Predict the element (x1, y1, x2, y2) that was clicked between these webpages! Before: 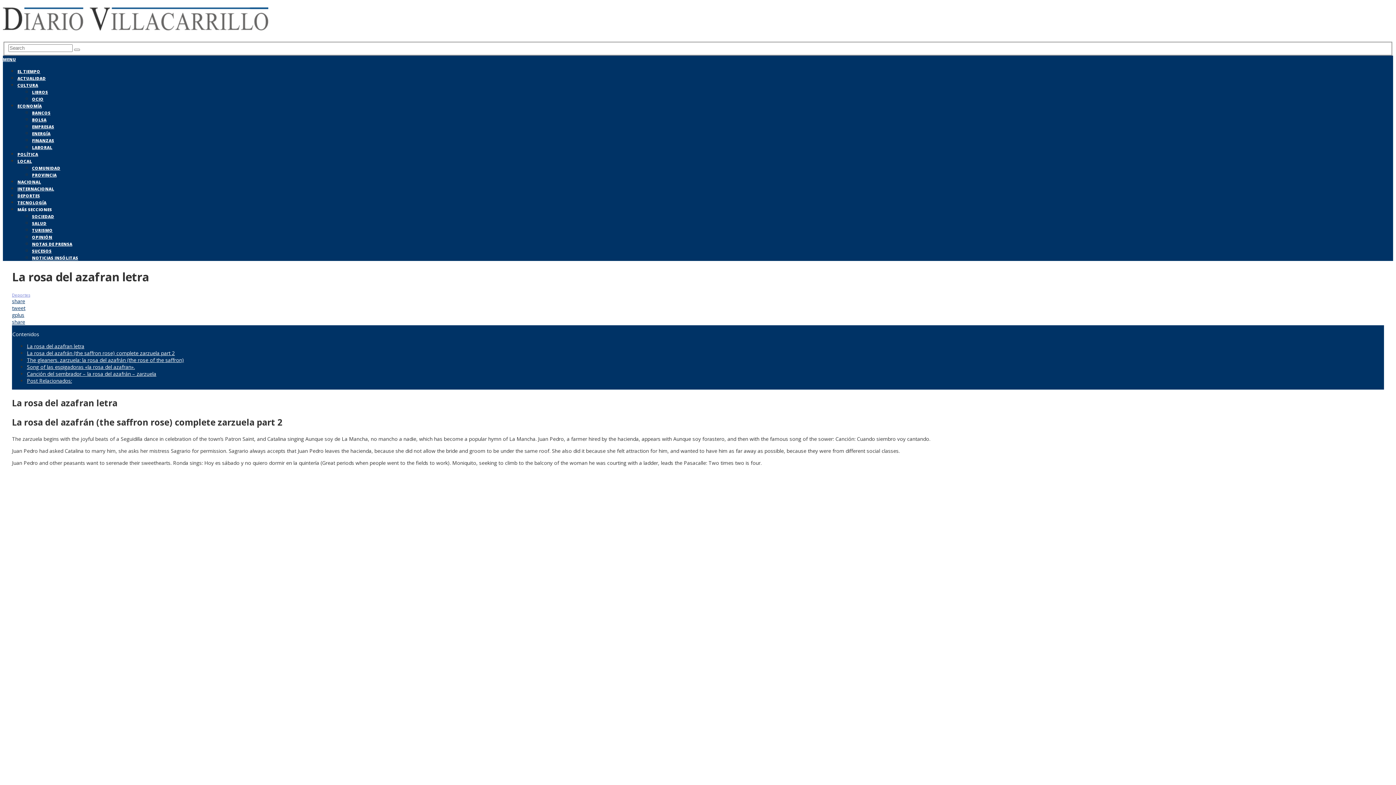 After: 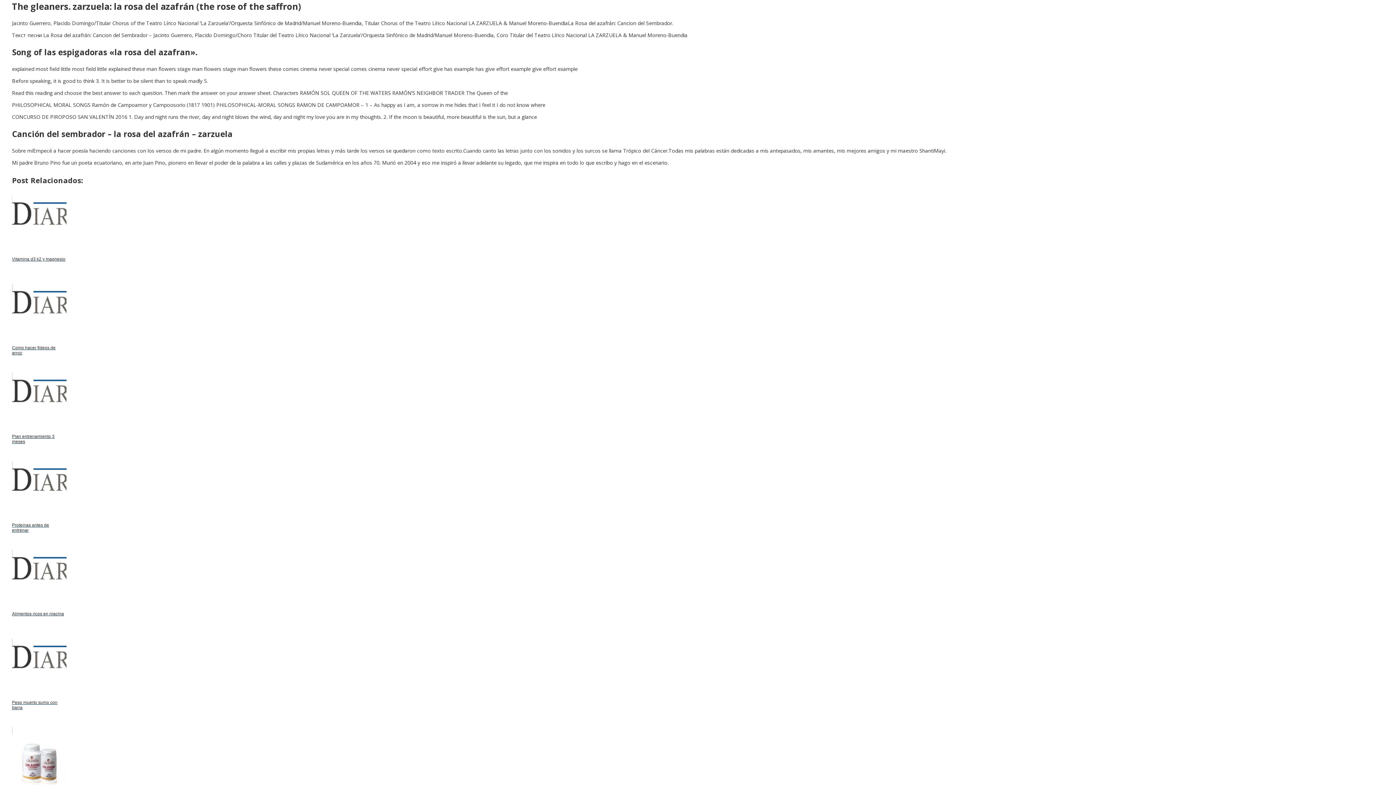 Action: bbox: (26, 356, 184, 363) label: The gleaners. zarzuela: la rosa del azafrán (the rose of the saffron)